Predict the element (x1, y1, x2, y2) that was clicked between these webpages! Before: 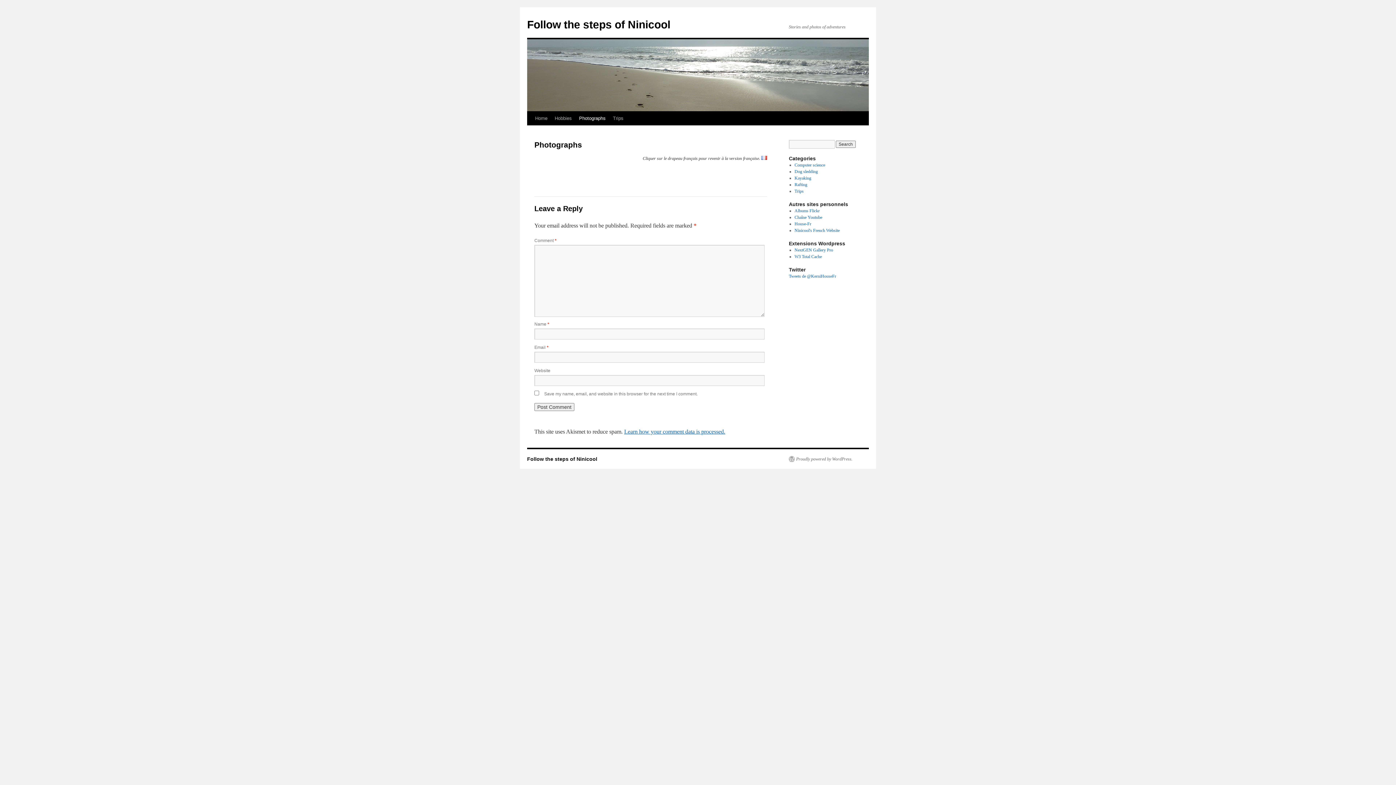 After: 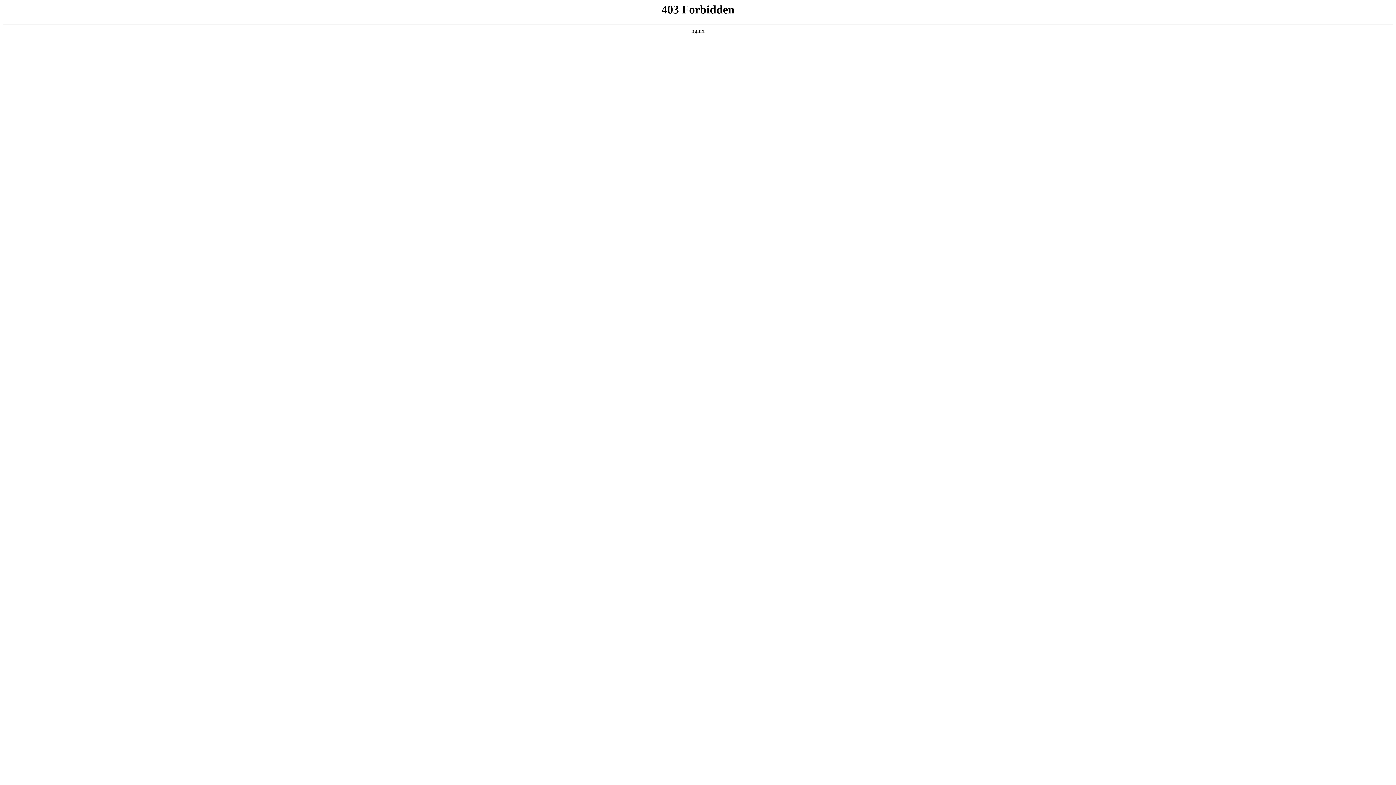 Action: label: Proudly powered by WordPress. bbox: (789, 456, 852, 462)